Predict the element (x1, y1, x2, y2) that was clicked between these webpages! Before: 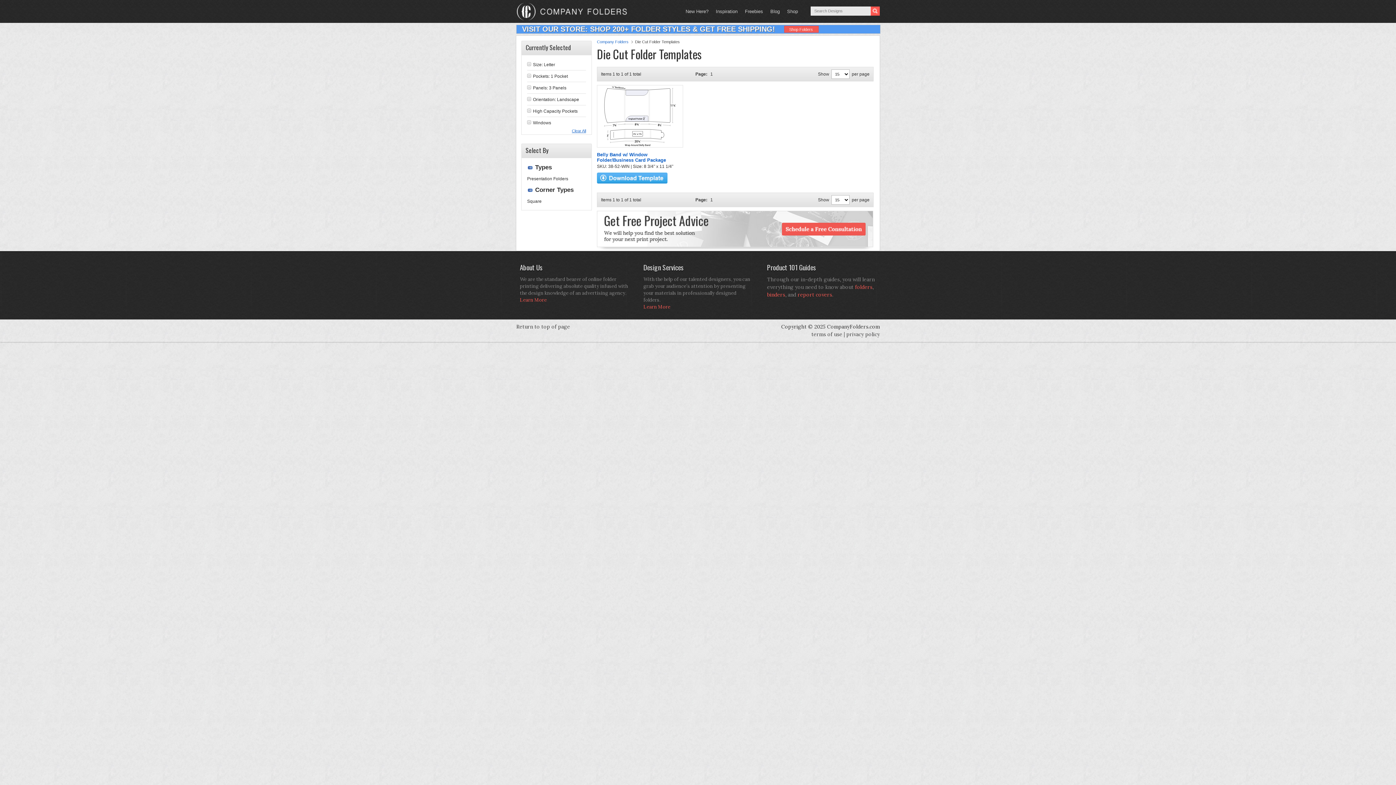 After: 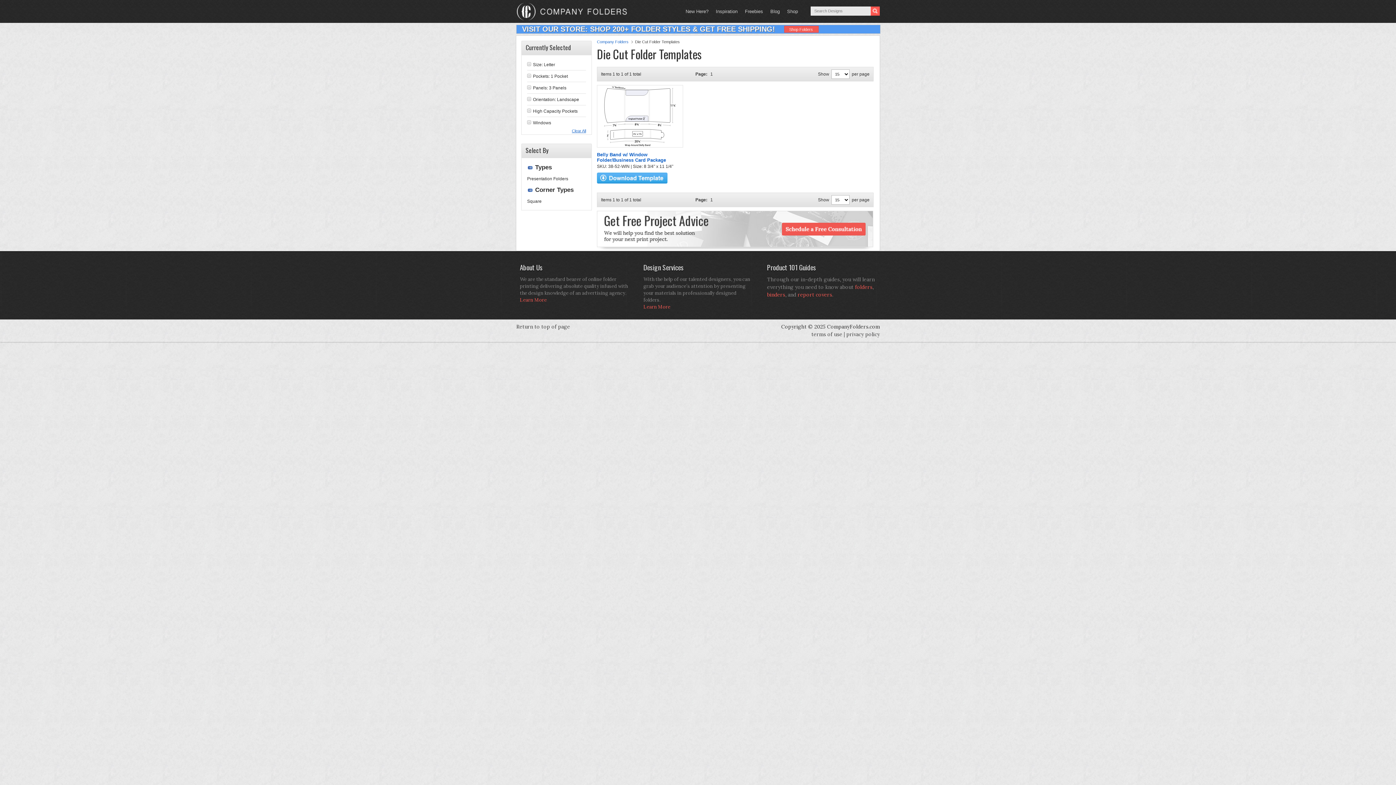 Action: label: 1 bbox: (710, 72, 713, 76)